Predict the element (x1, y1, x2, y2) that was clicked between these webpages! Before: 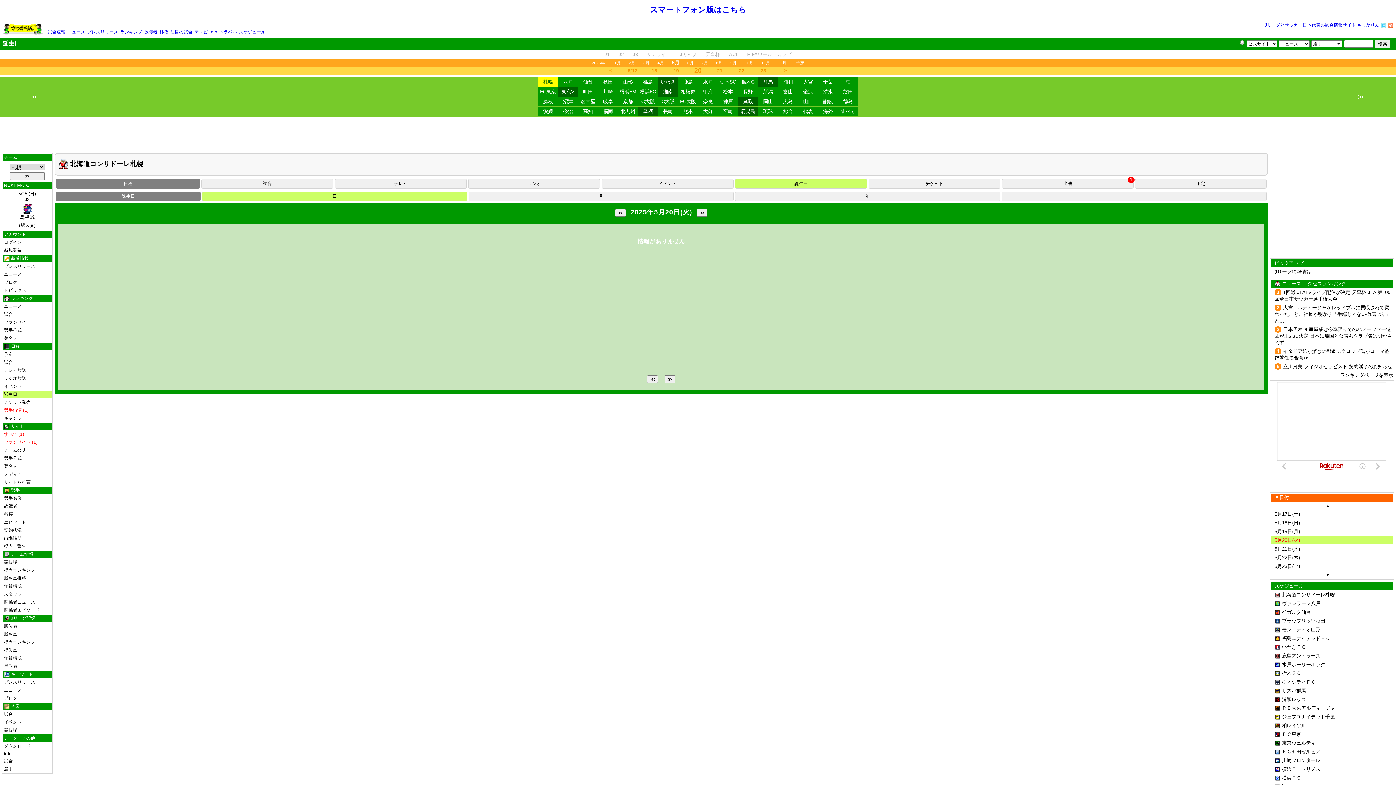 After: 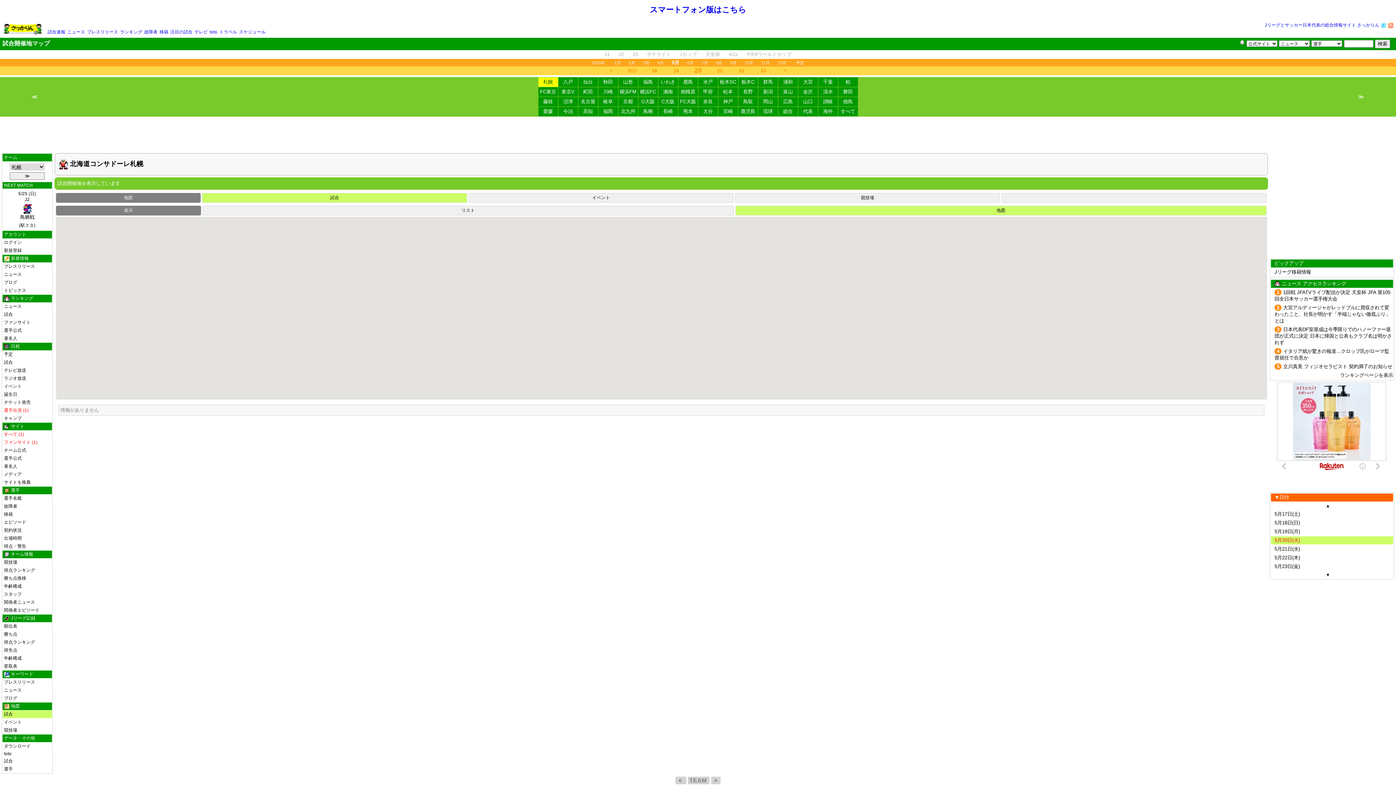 Action: label: 試合 bbox: (4, 712, 12, 717)